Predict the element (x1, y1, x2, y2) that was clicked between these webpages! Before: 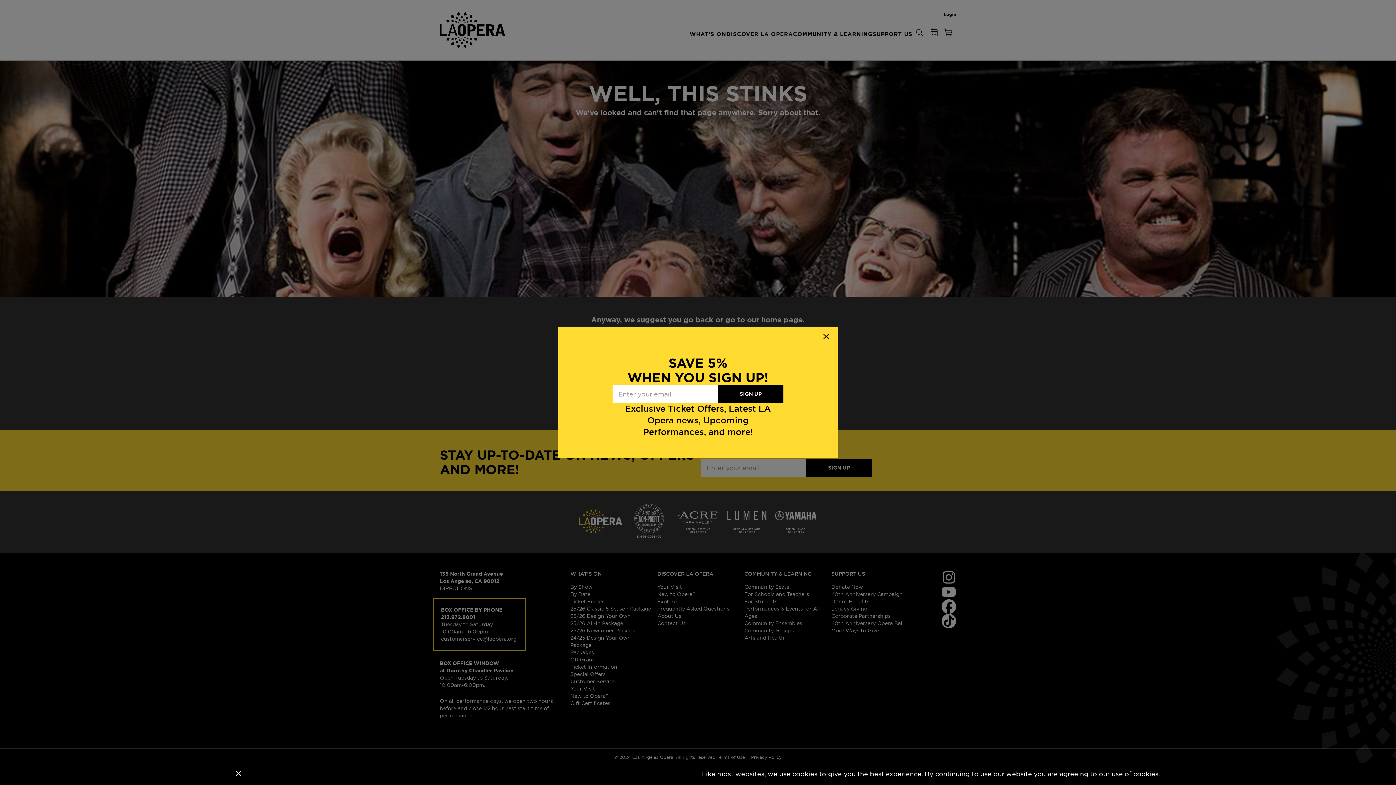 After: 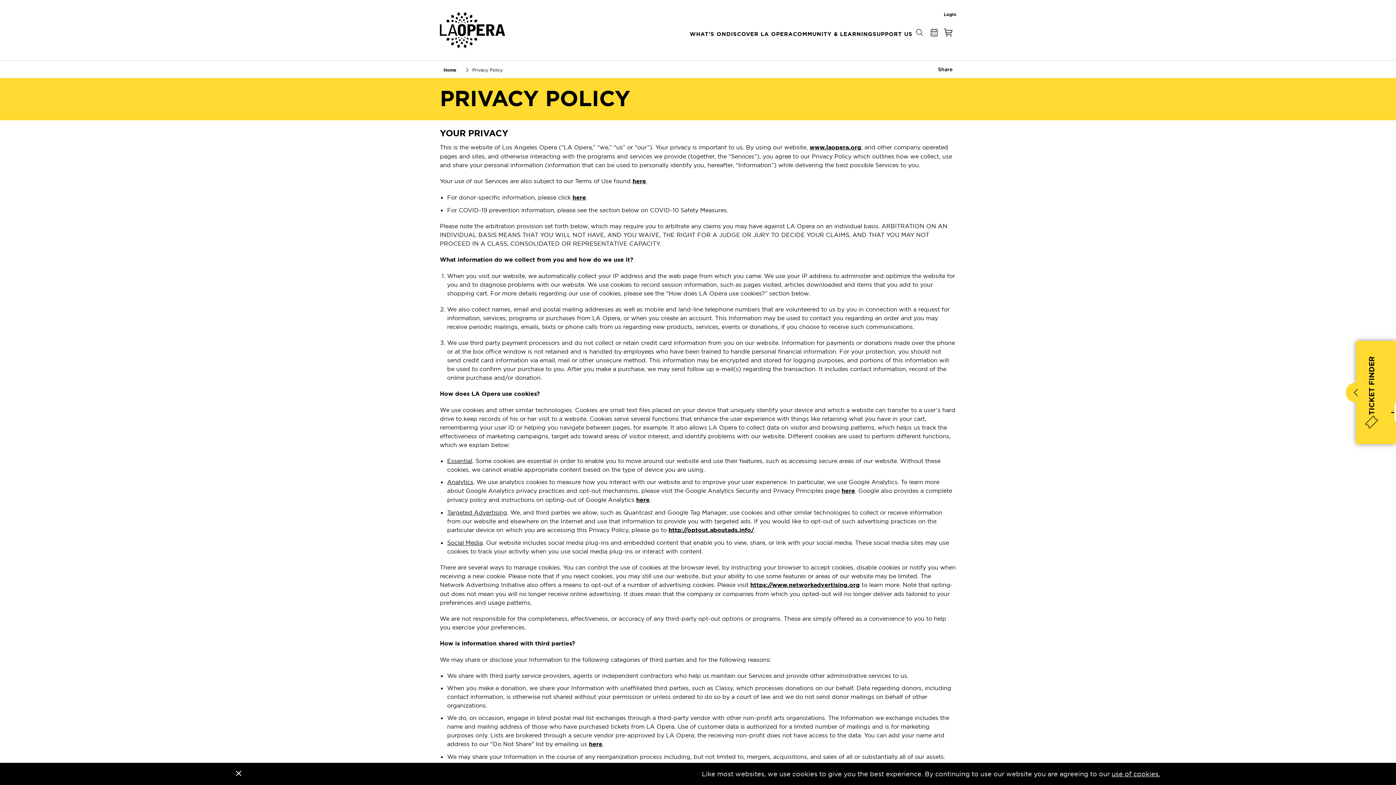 Action: bbox: (1111, 770, 1160, 778) label: use of cookies.